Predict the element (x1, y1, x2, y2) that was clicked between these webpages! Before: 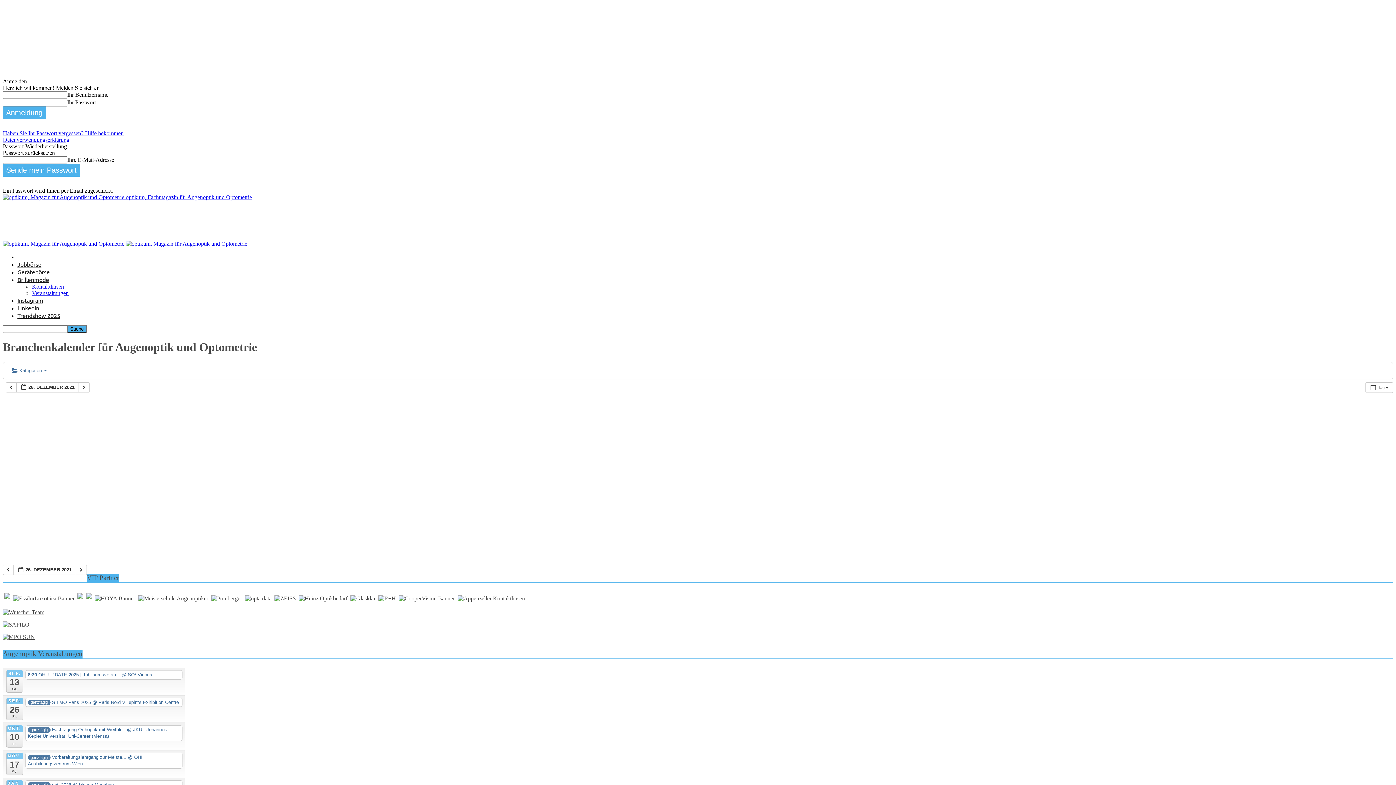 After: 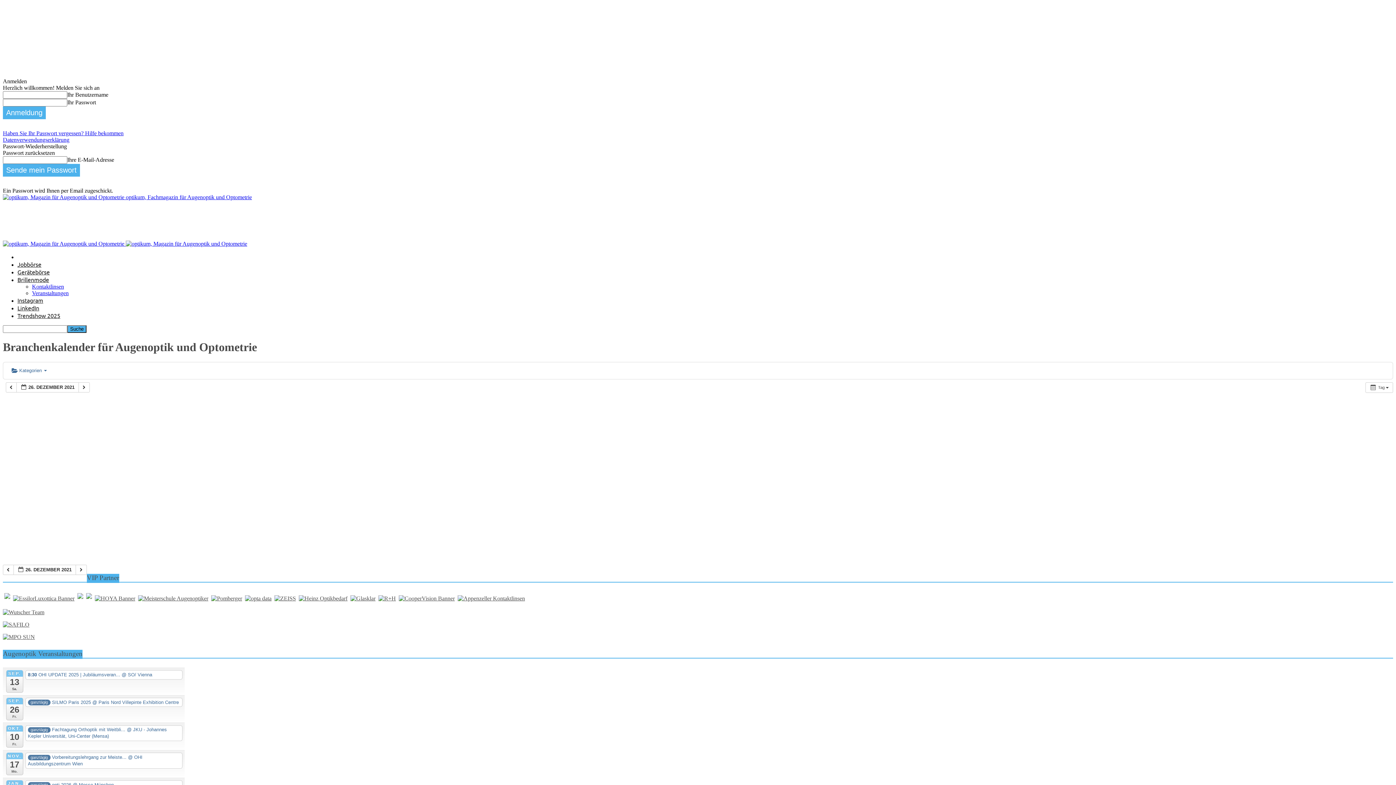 Action: bbox: (349, 595, 377, 601)